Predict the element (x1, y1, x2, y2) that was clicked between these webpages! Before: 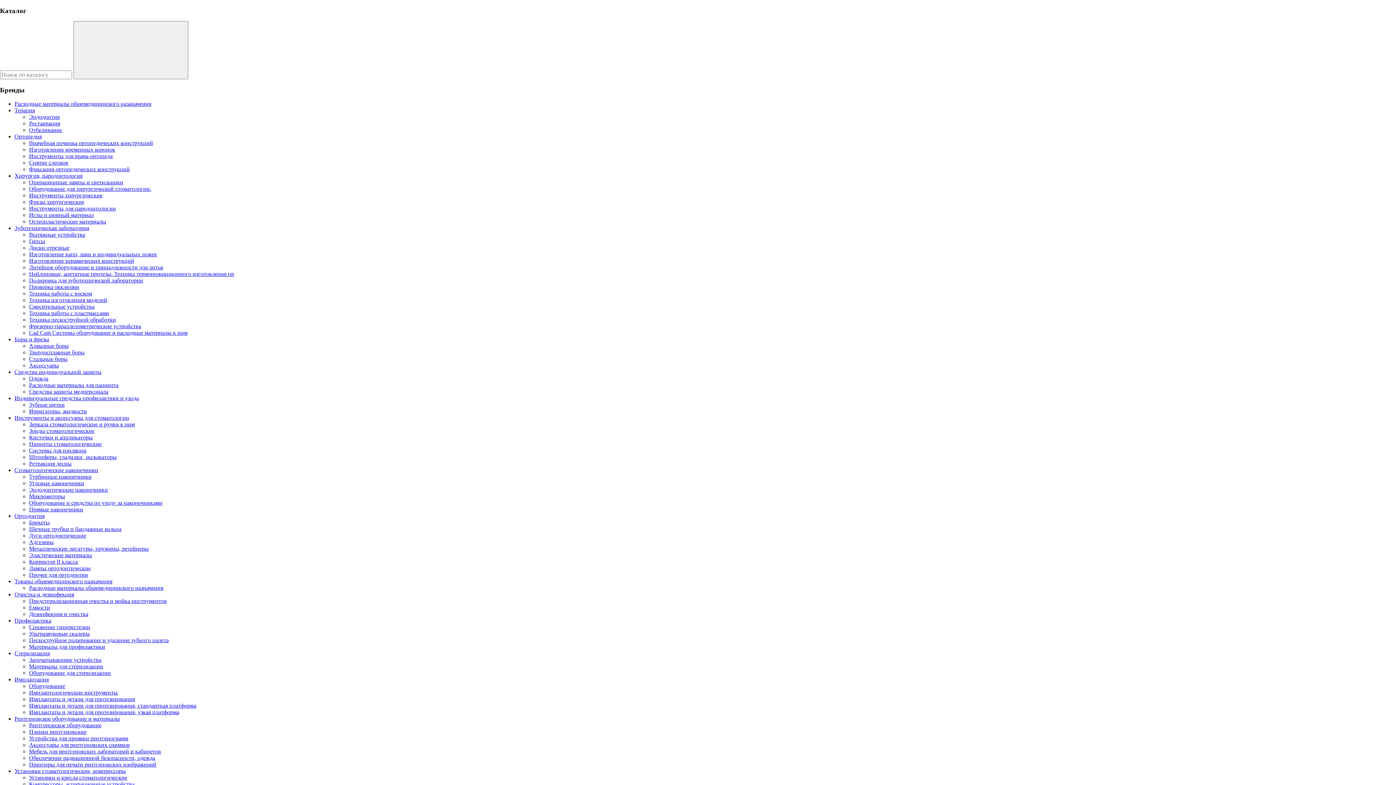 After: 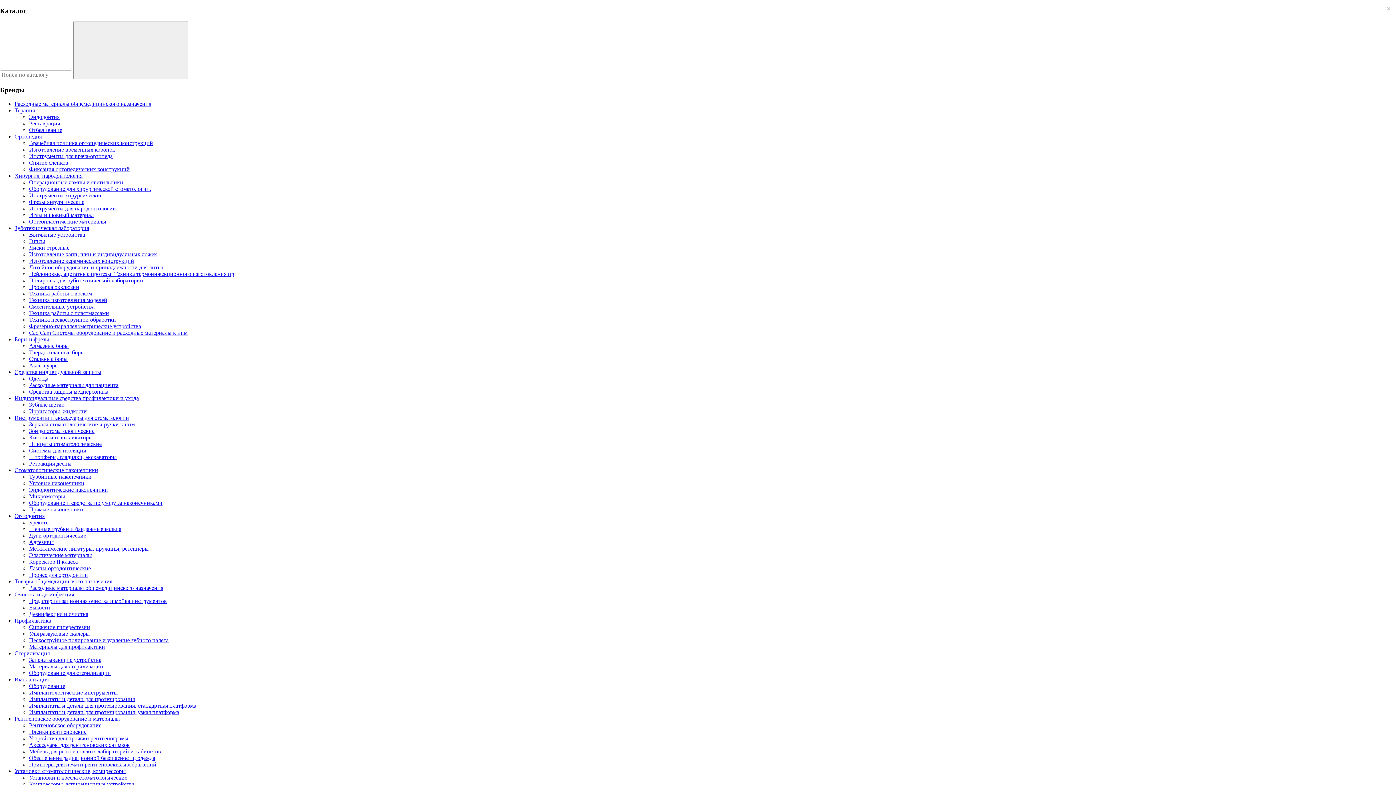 Action: bbox: (29, 565, 90, 571) label: Лампы ортодонтические